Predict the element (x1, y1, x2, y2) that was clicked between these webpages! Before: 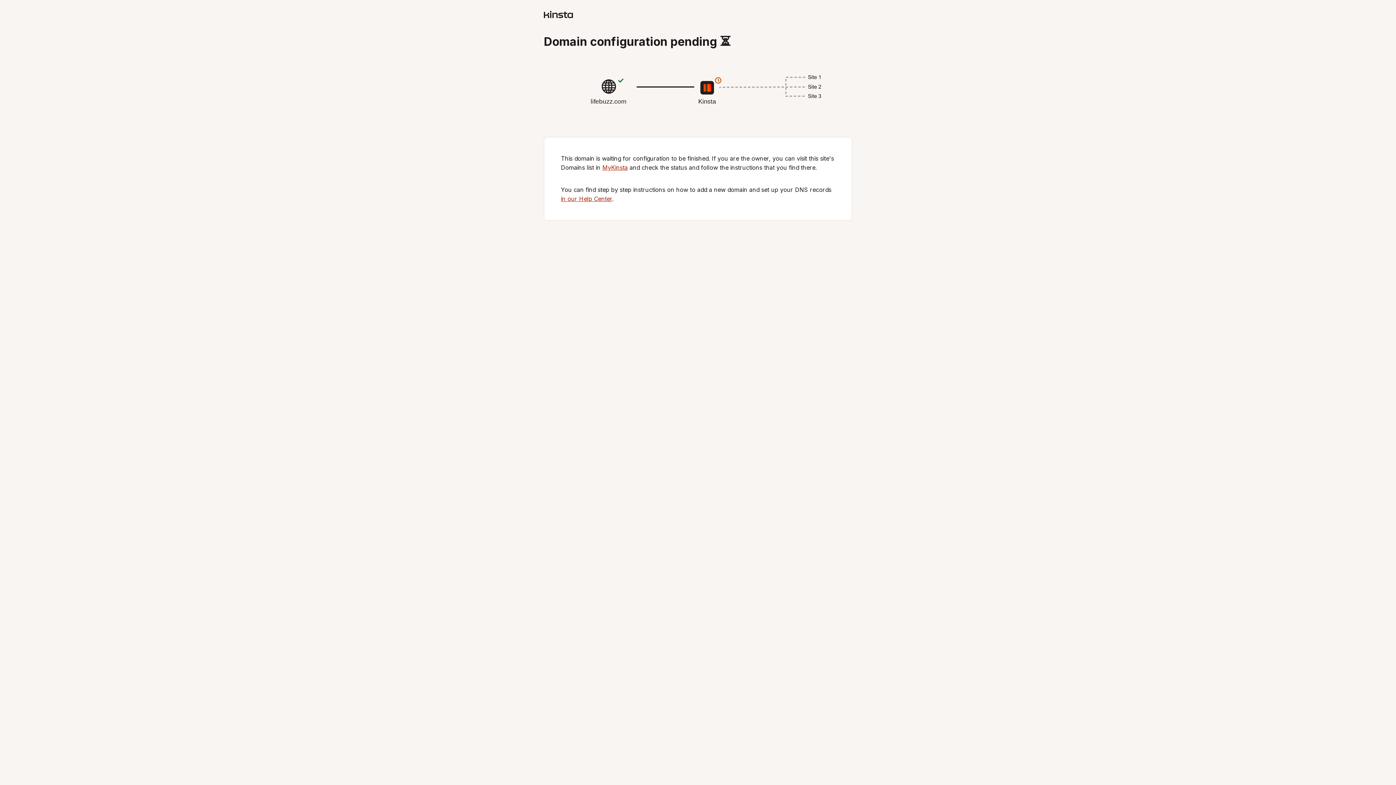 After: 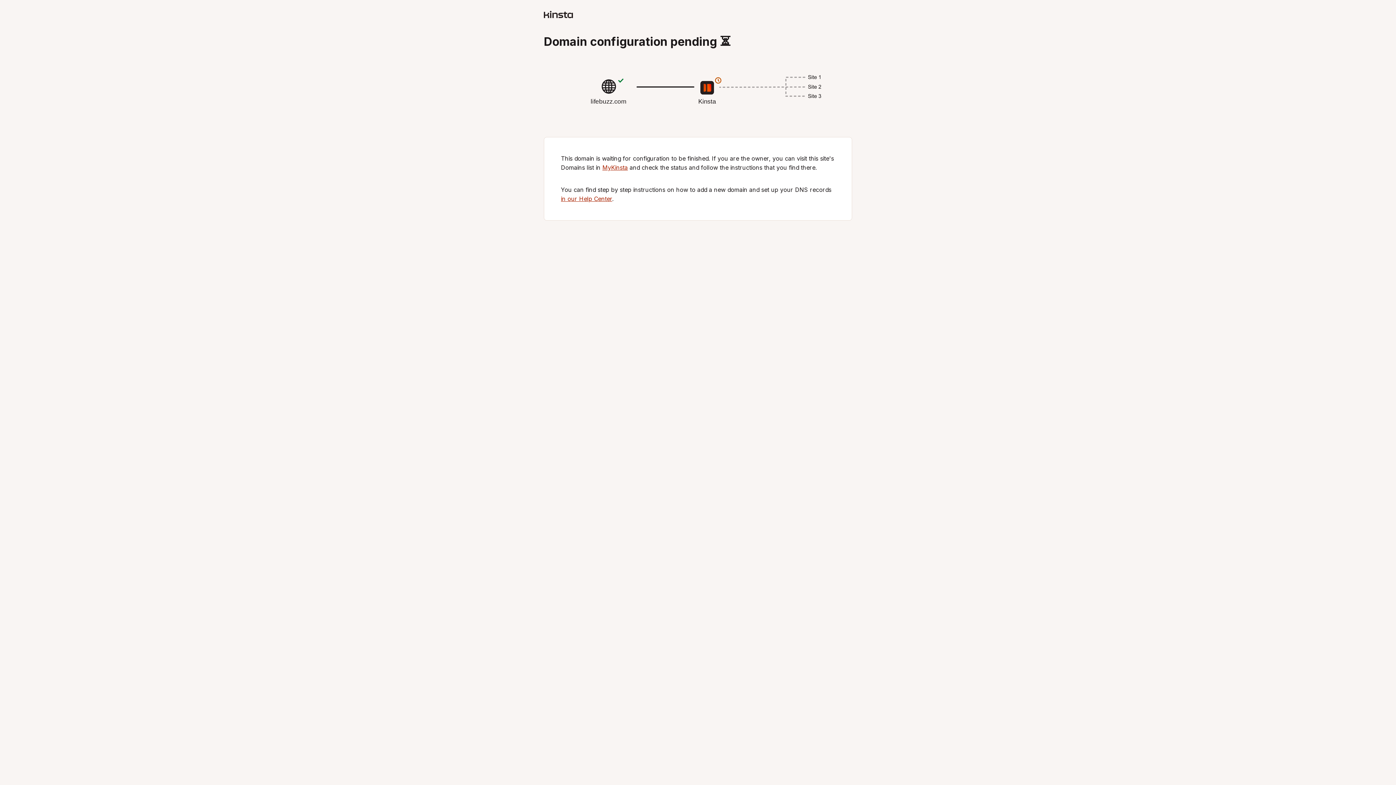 Action: bbox: (544, 12, 573, 19)